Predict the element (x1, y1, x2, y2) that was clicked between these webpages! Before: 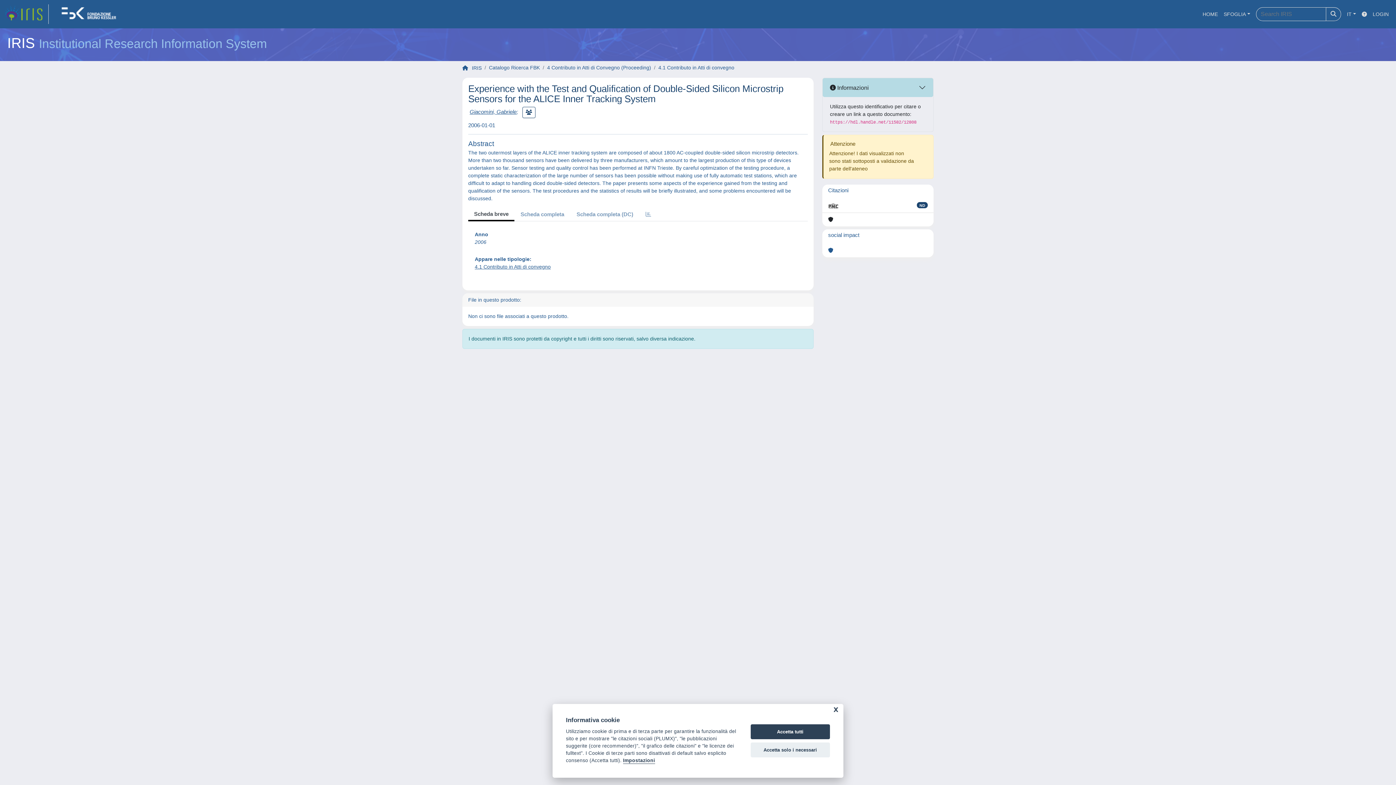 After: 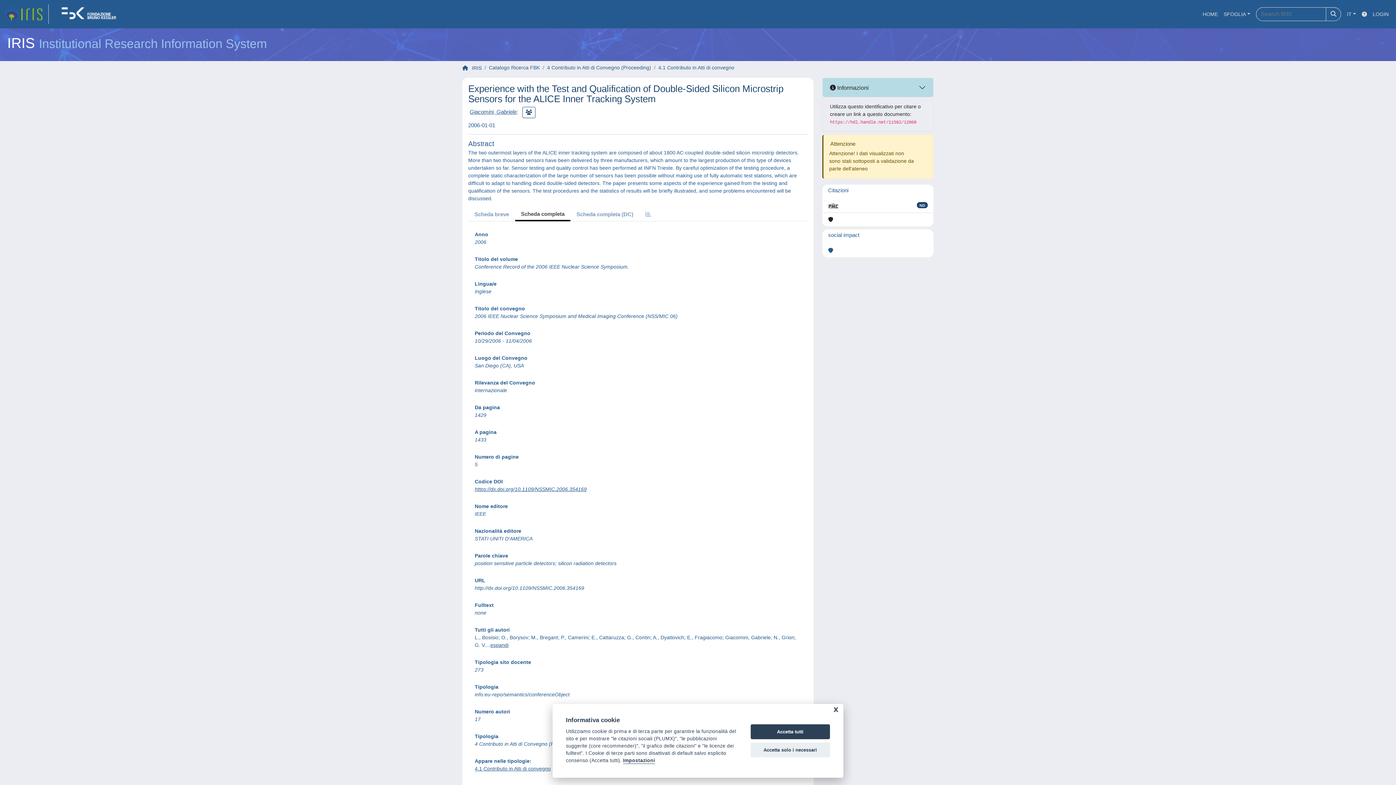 Action: bbox: (514, 208, 570, 220) label: Scheda completa